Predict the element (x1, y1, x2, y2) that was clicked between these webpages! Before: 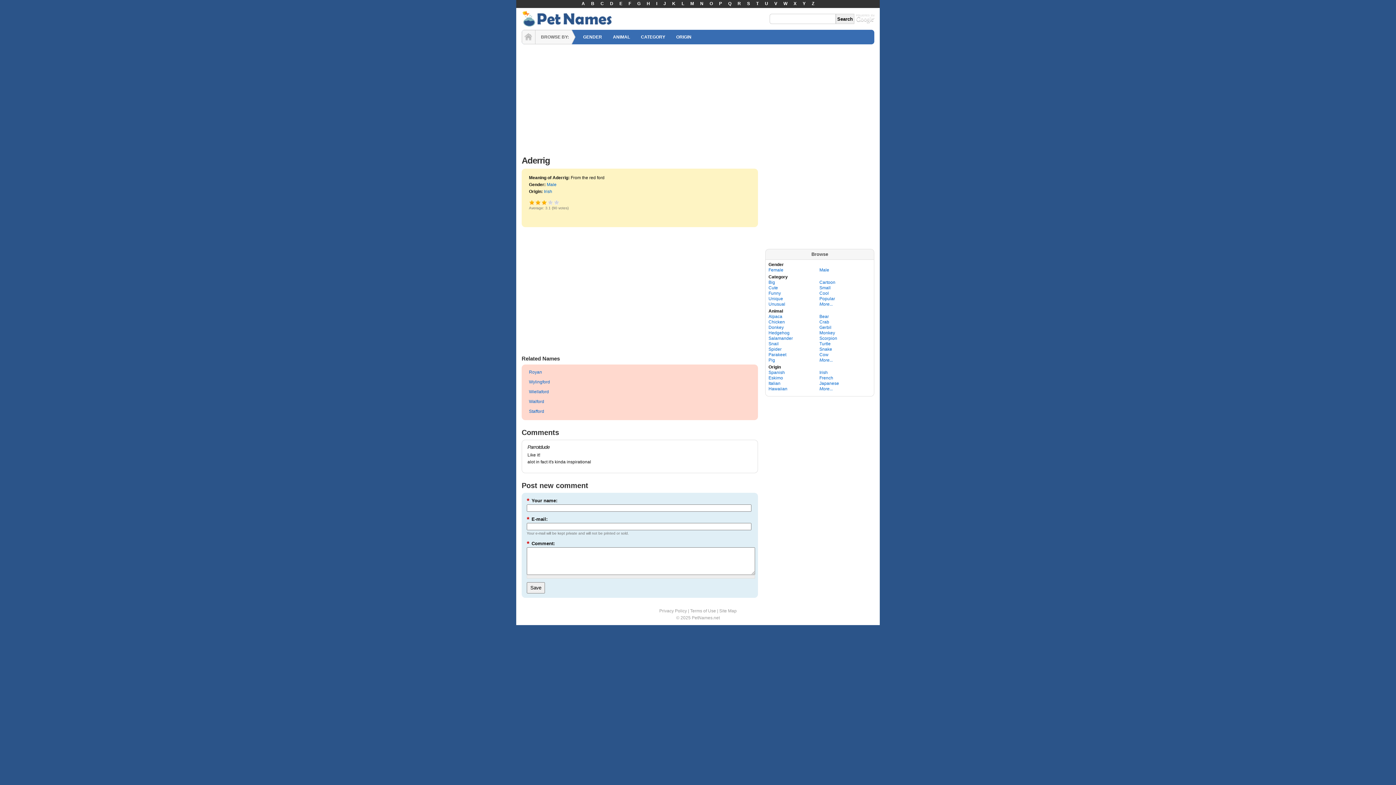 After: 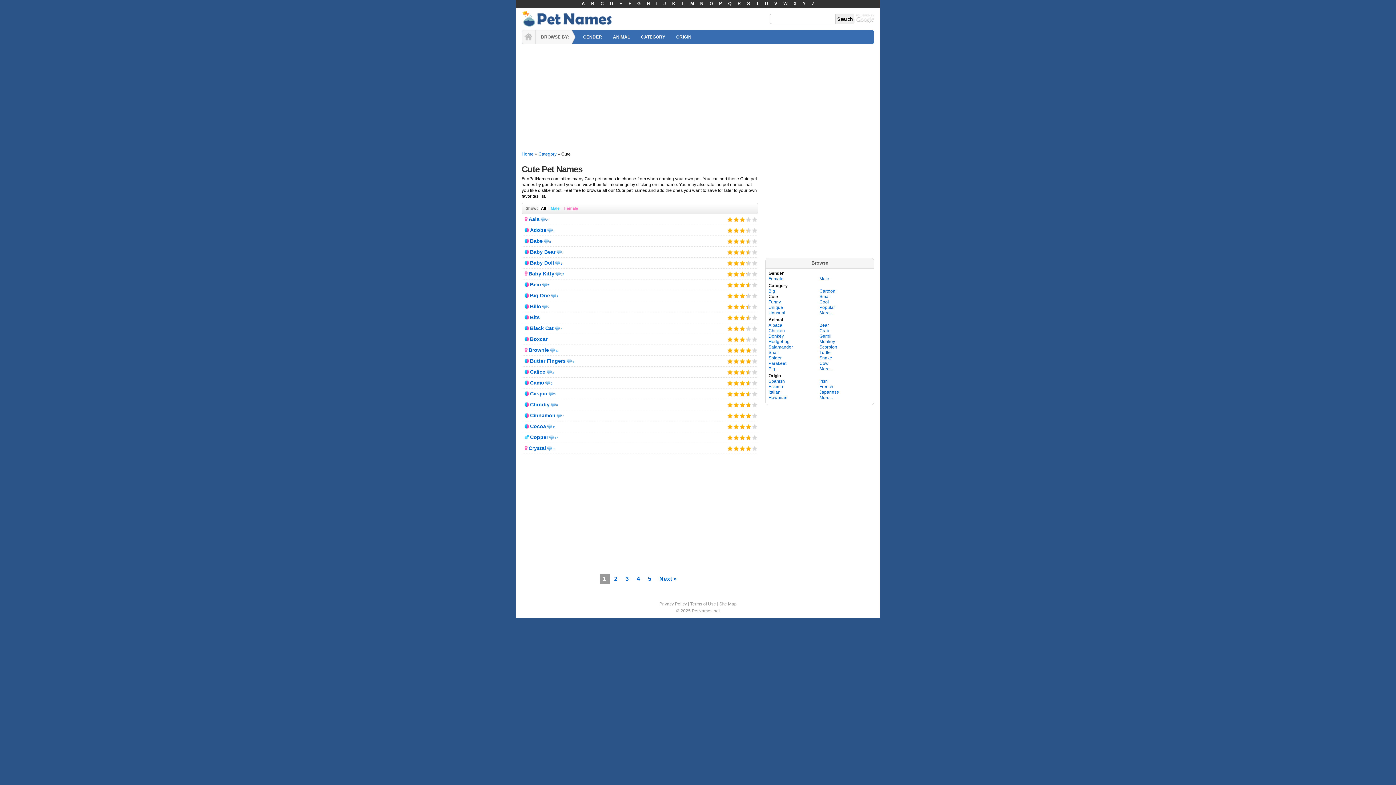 Action: label: Cute bbox: (768, 285, 778, 290)